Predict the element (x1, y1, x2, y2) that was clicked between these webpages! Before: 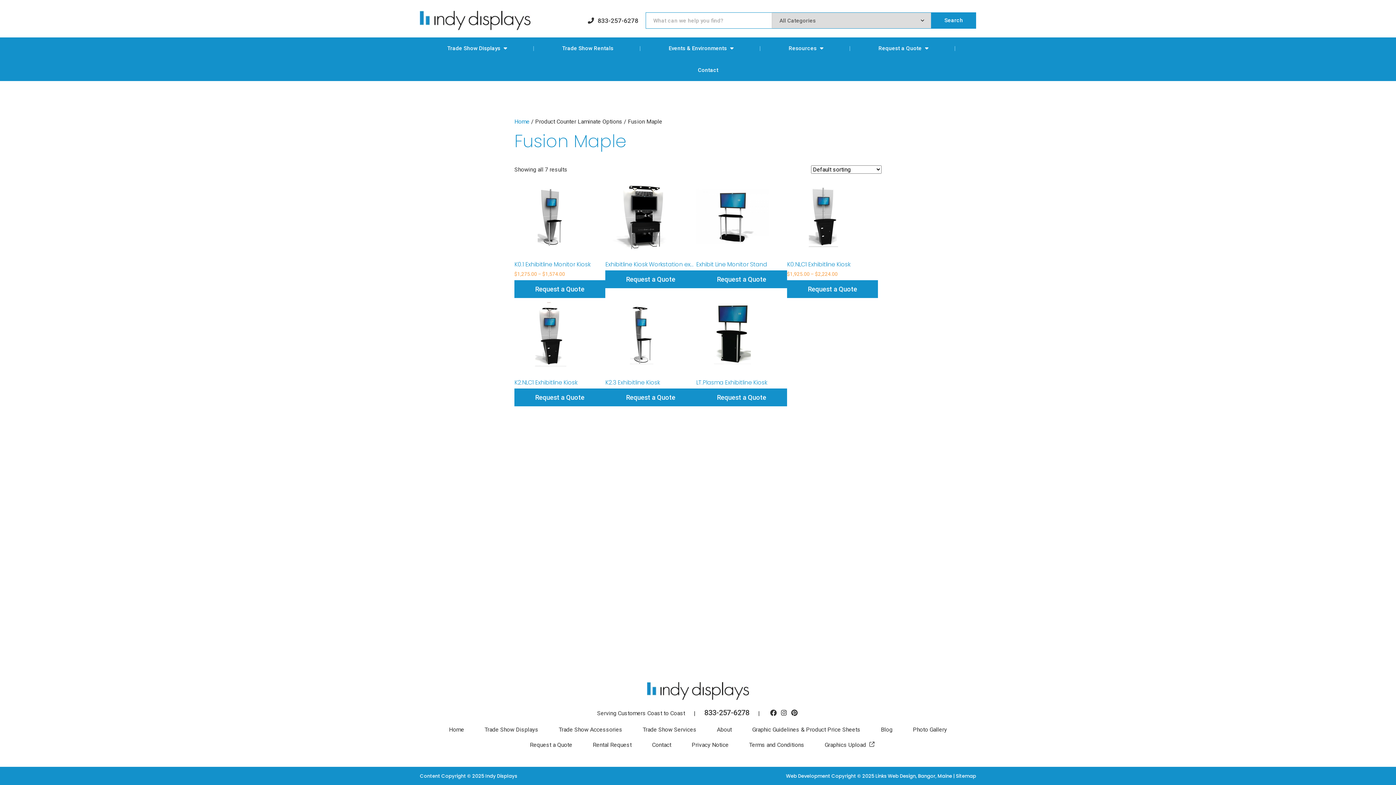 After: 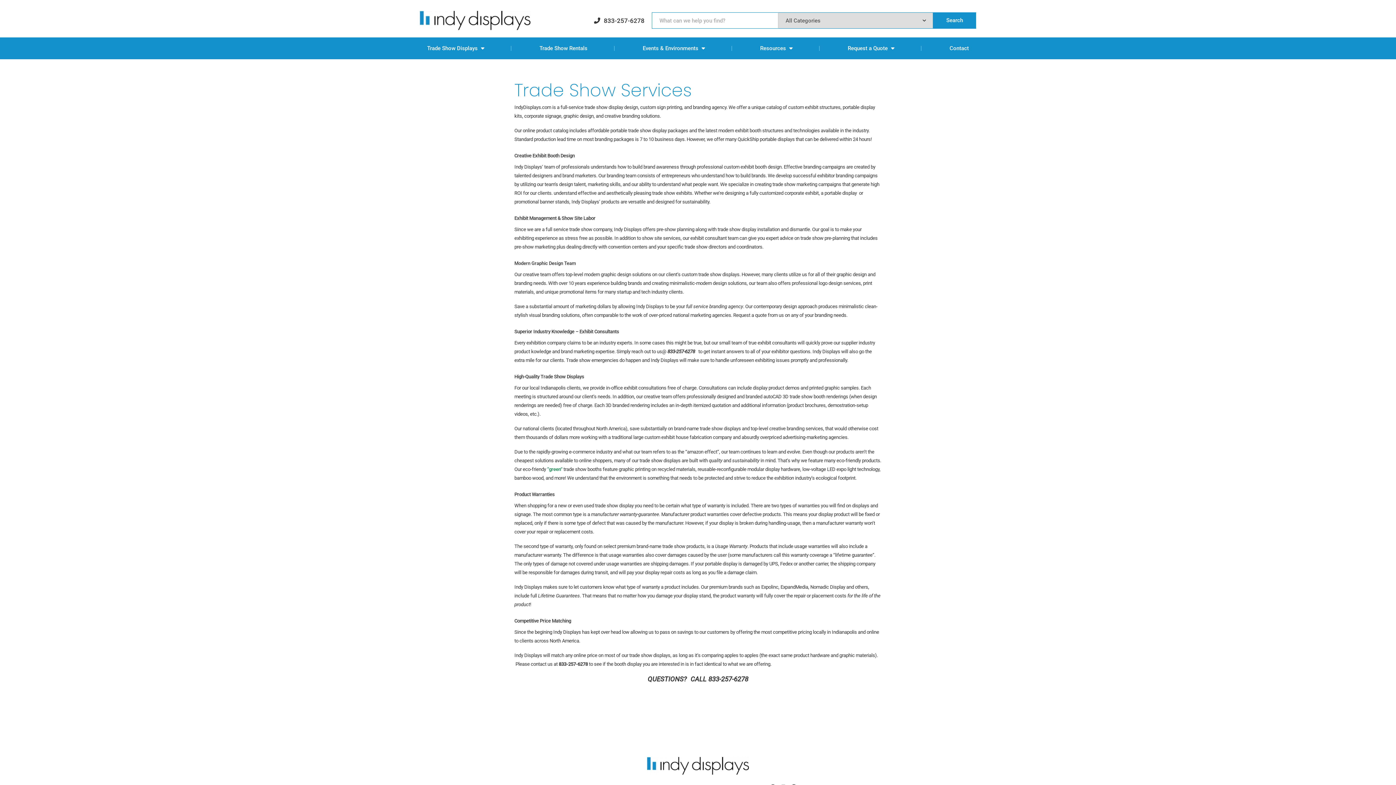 Action: bbox: (642, 725, 696, 734) label: Trade Show Services